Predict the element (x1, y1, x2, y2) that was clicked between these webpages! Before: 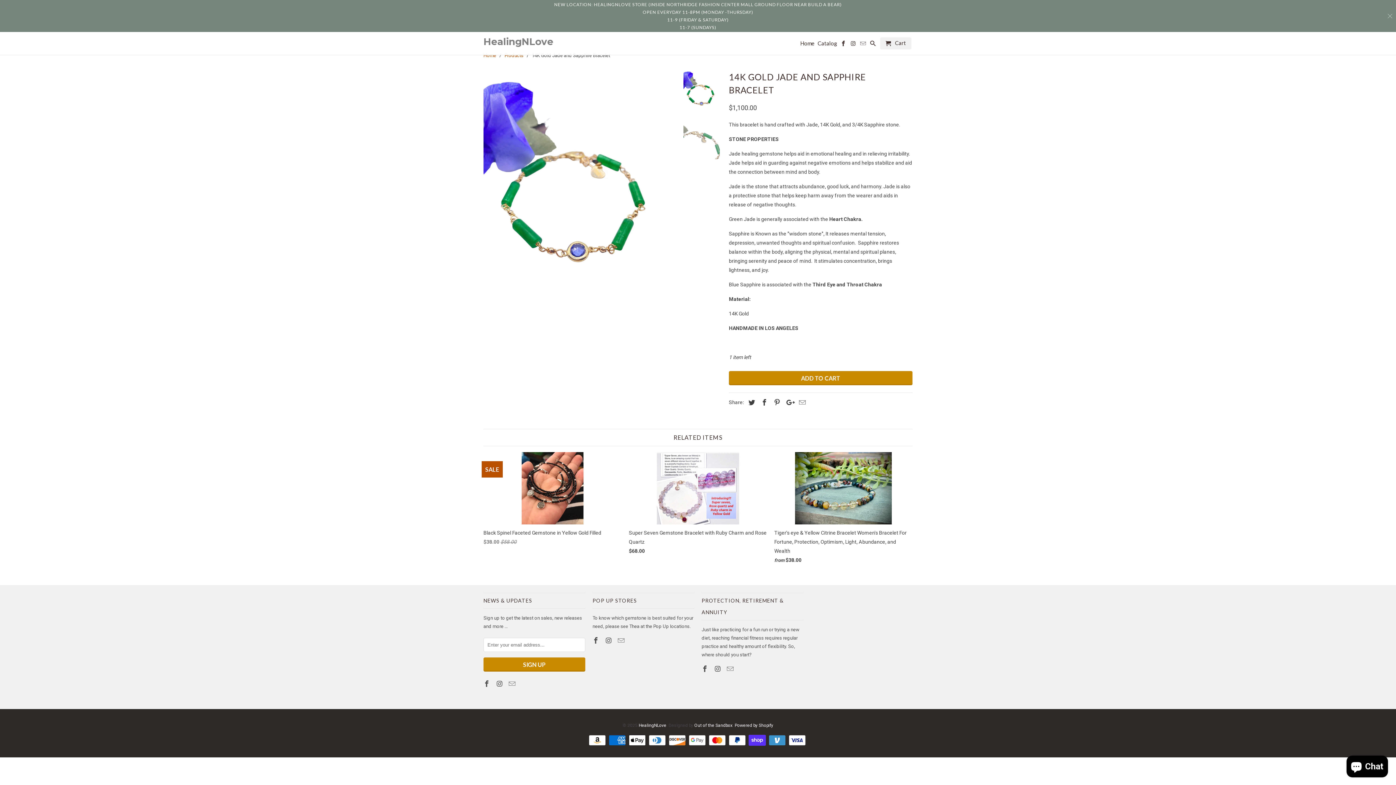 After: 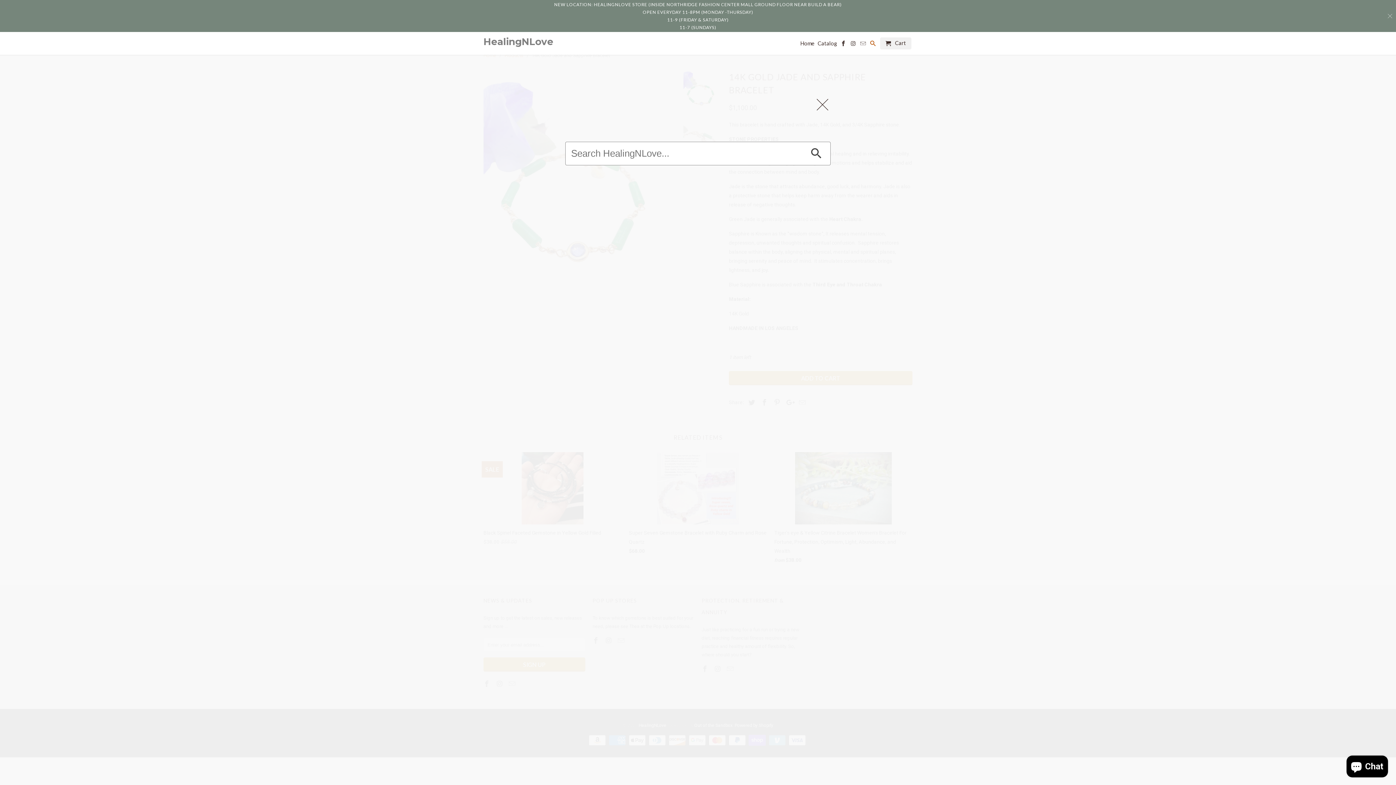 Action: bbox: (870, 40, 877, 49)